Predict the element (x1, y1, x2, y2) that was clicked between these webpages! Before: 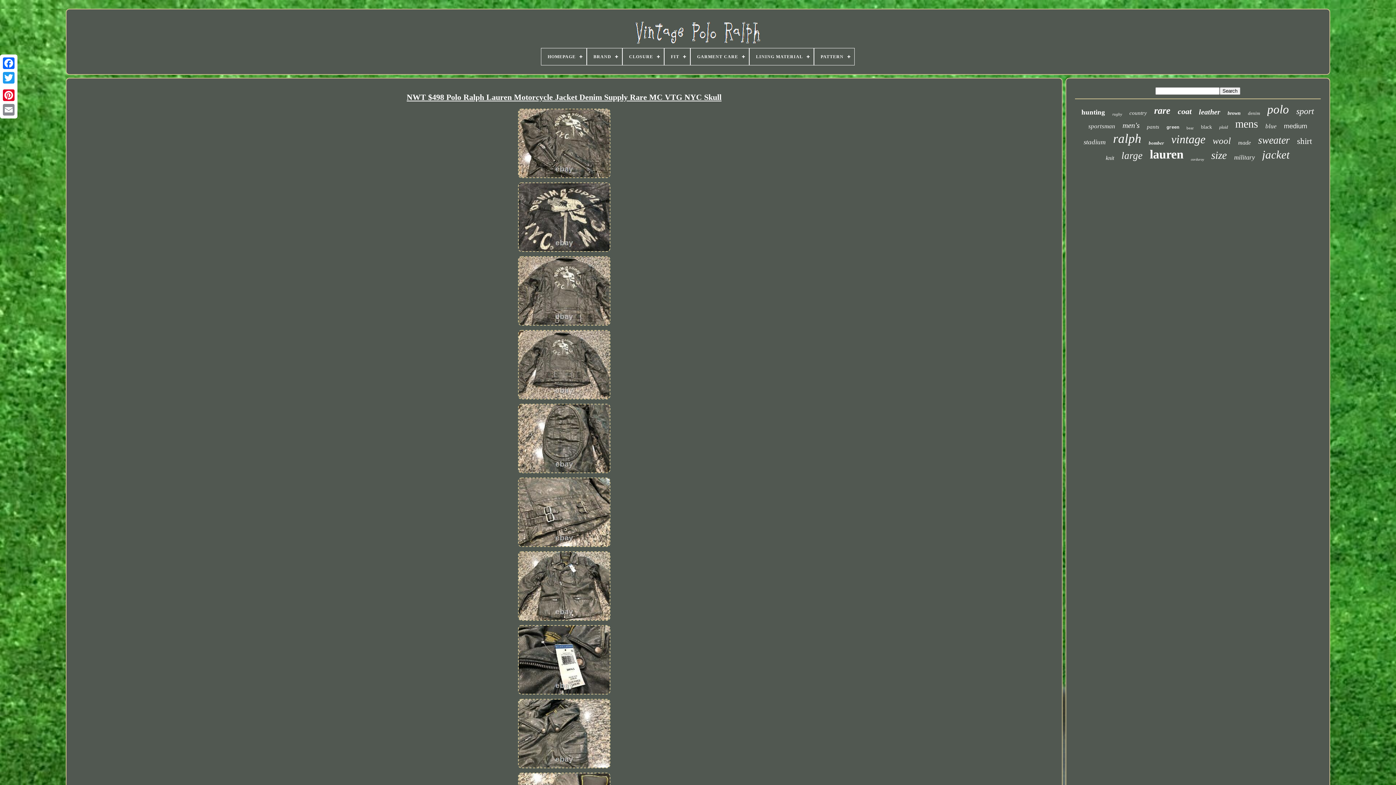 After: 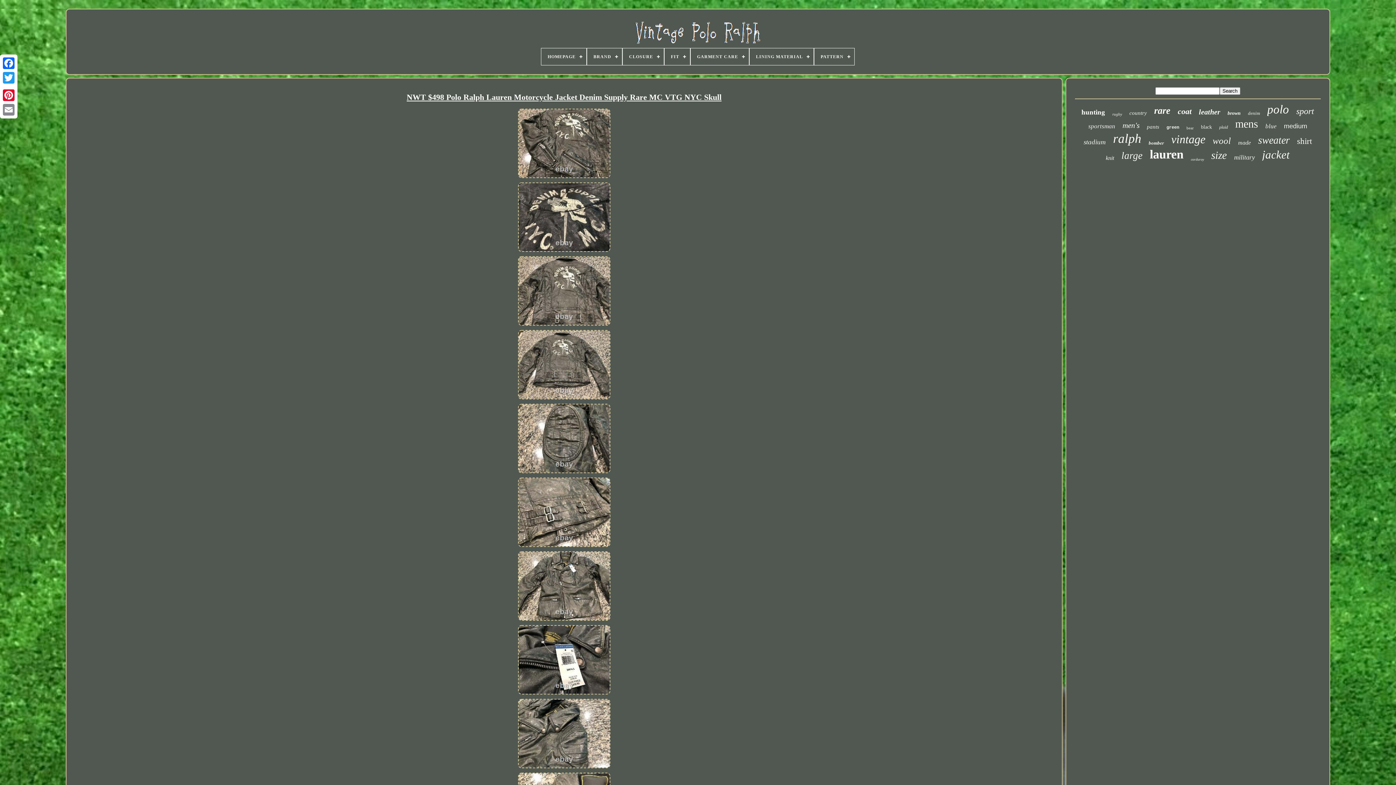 Action: bbox: (1, 85, 16, 88)